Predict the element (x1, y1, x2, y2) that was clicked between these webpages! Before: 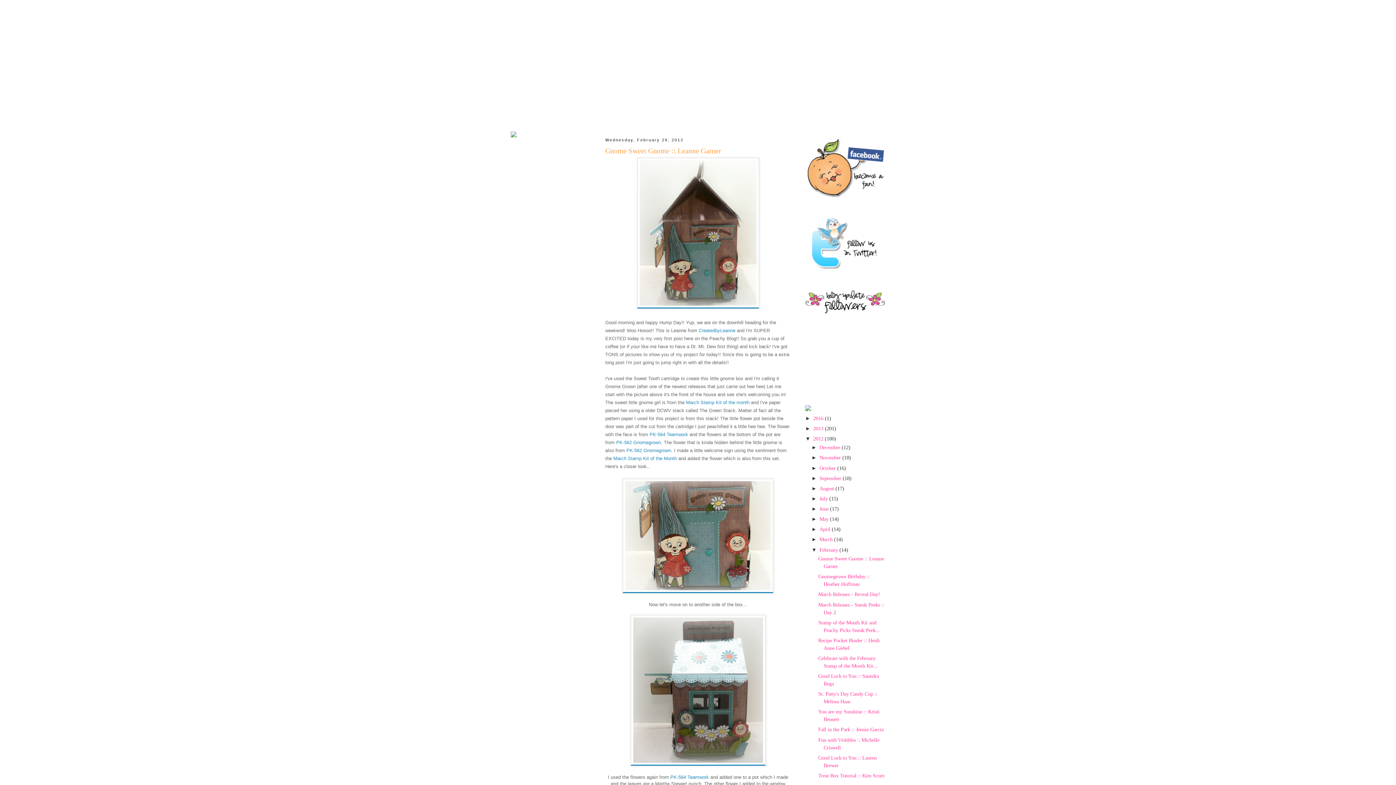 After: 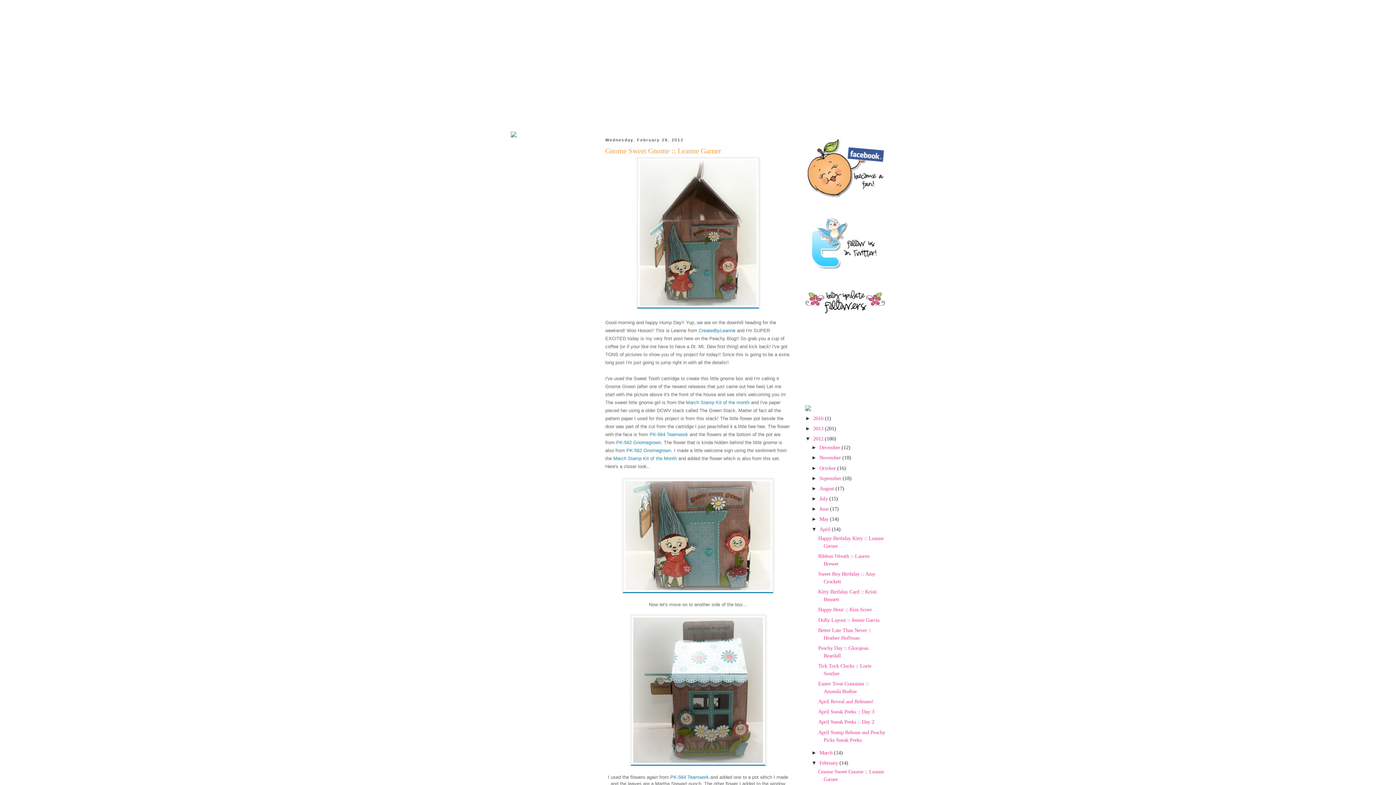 Action: label: ►   bbox: (811, 526, 819, 532)